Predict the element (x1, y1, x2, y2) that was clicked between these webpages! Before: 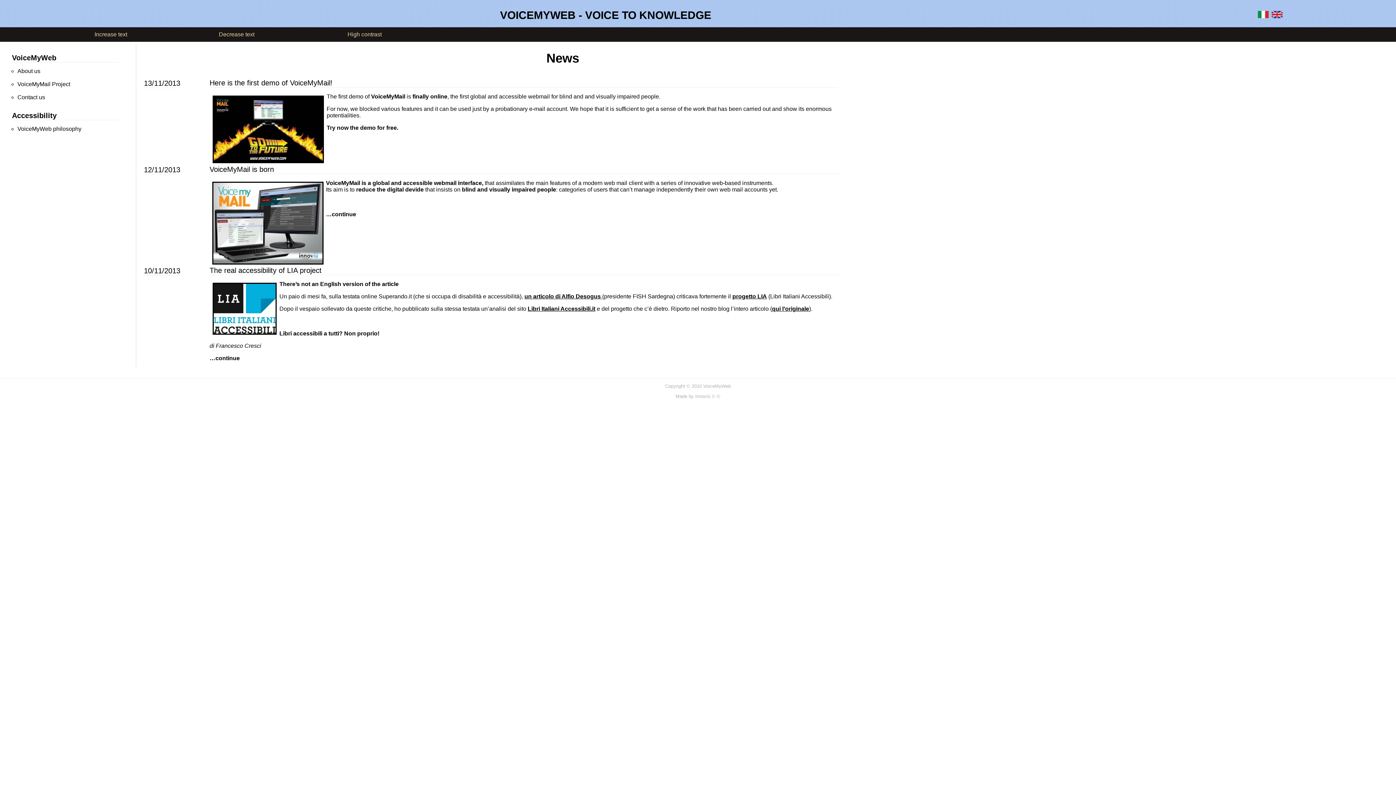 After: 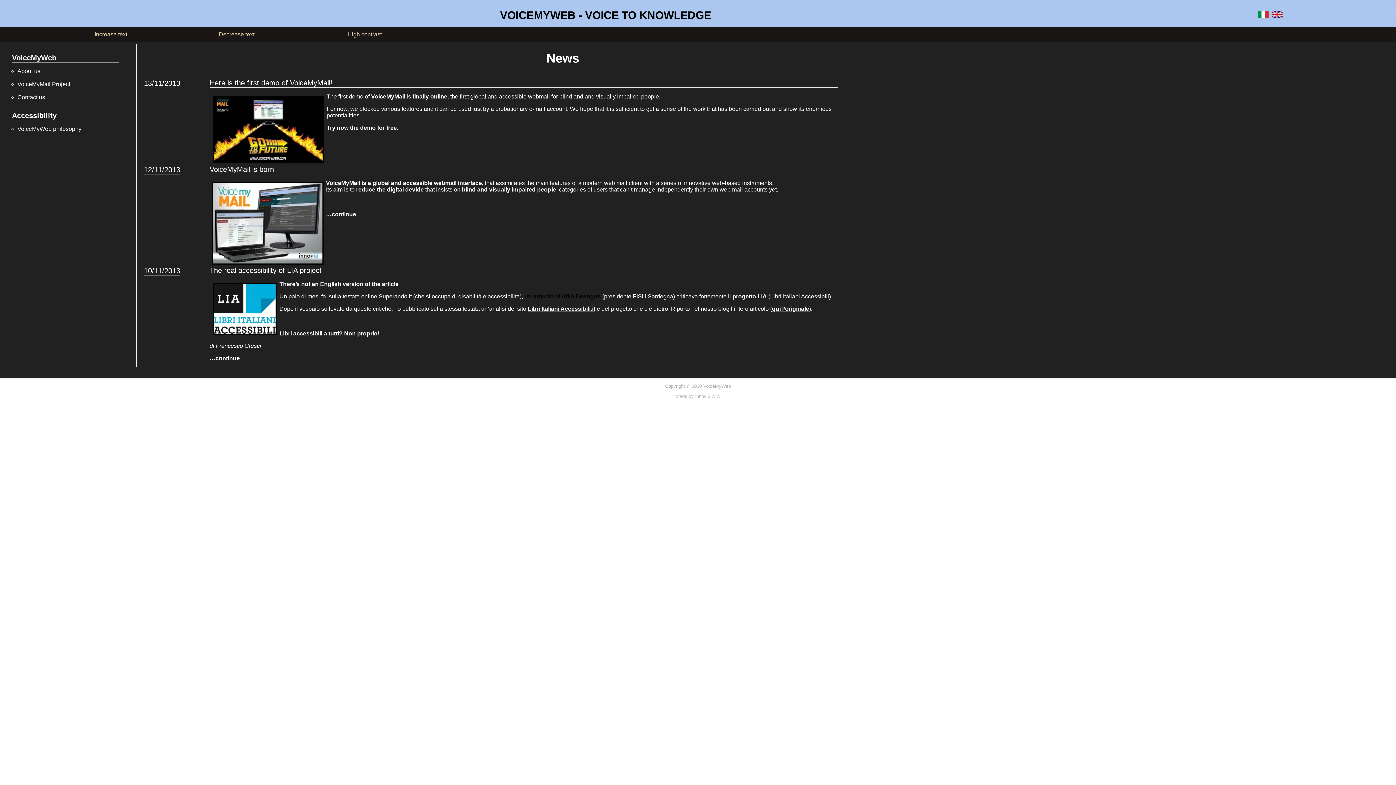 Action: label: High contrast bbox: (347, 31, 381, 37)